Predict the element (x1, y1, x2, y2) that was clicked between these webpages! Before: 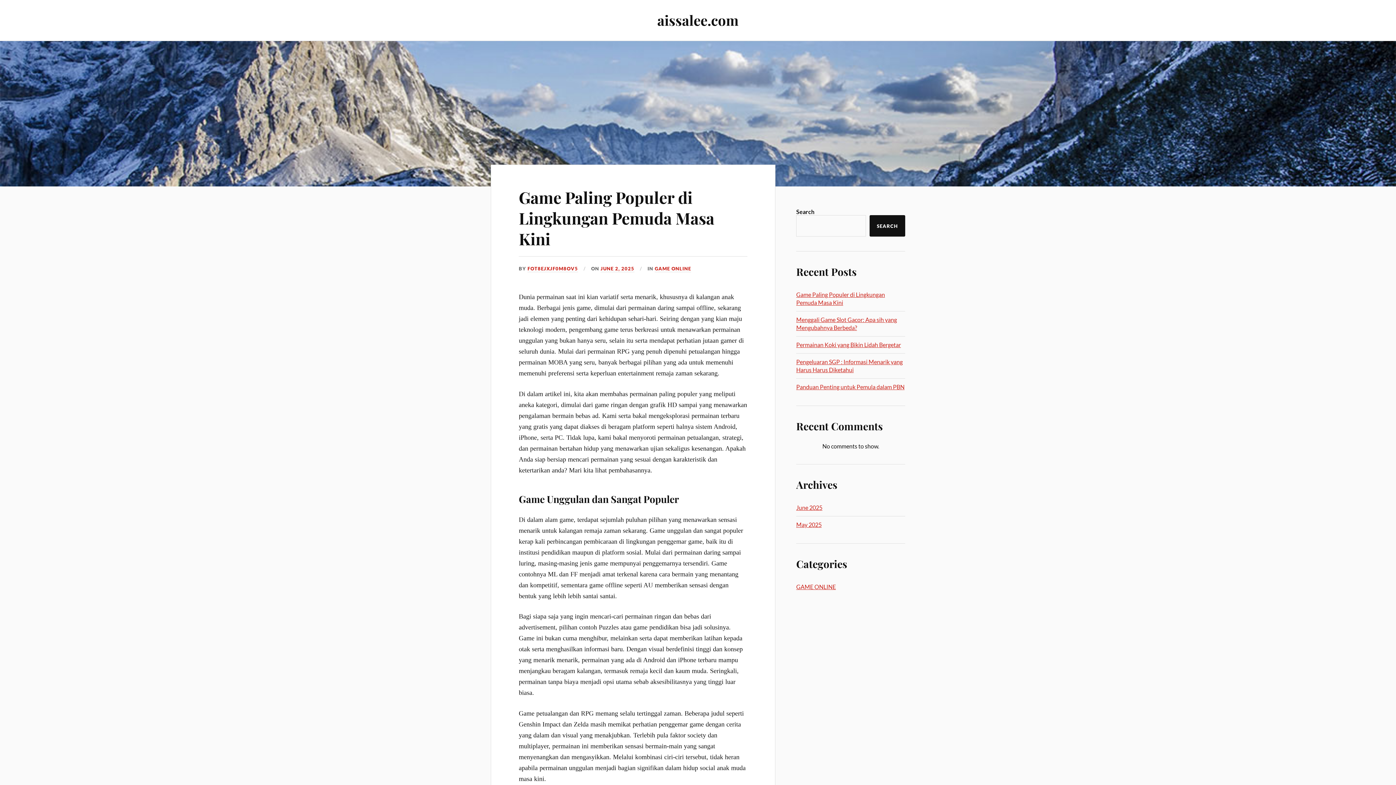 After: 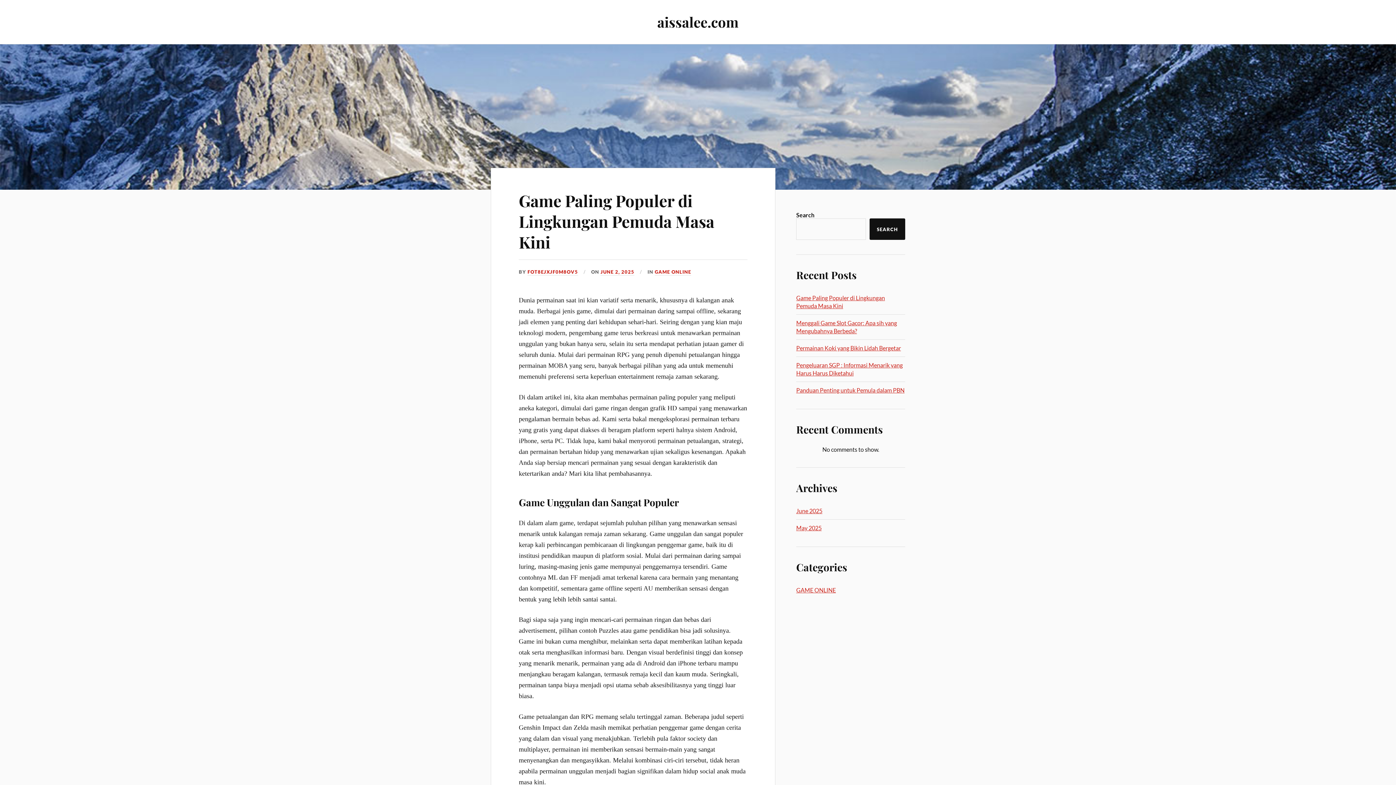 Action: bbox: (518, 186, 714, 249) label: Game Paling Populer di Lingkungan Pemuda Masa Kini